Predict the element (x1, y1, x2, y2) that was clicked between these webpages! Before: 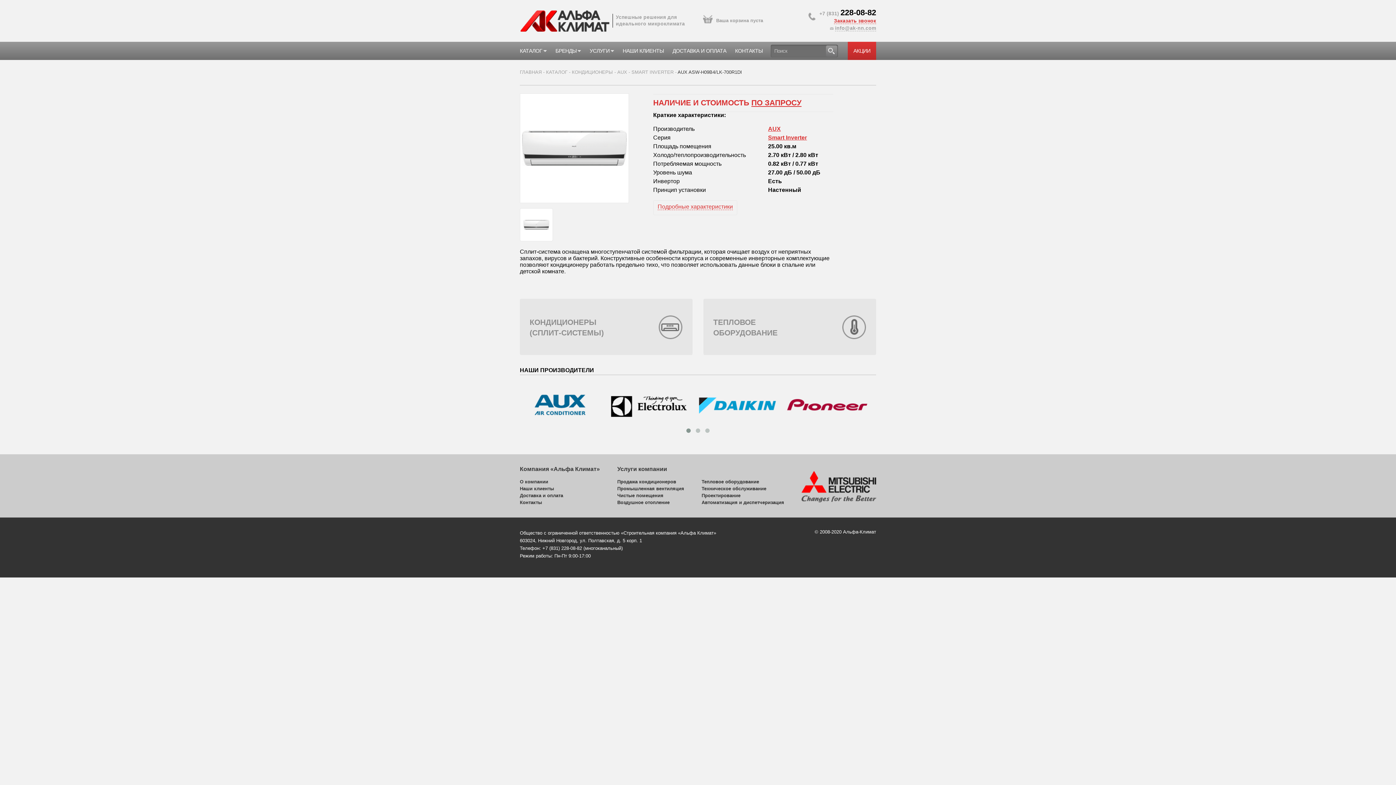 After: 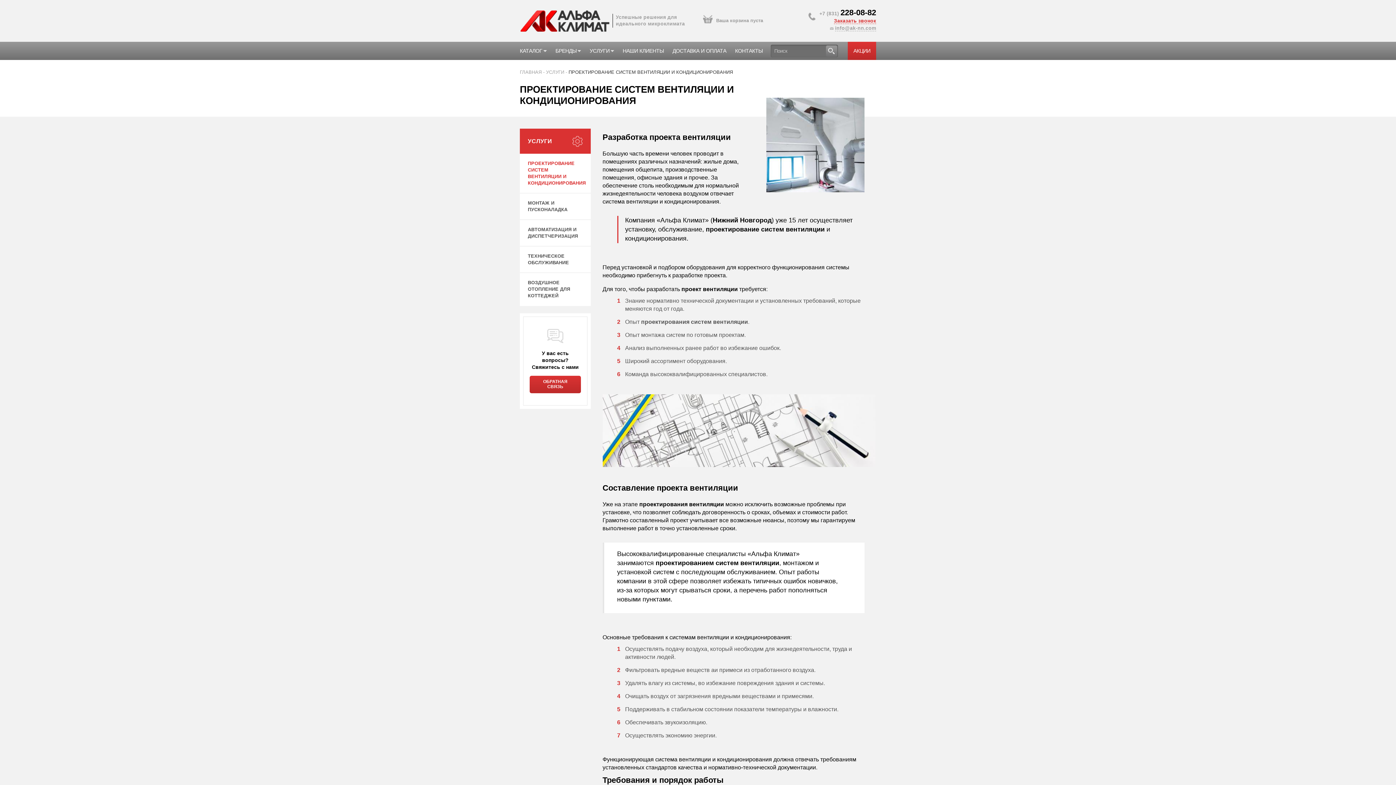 Action: bbox: (617, 486, 684, 491) label: Промышленная вентиляция